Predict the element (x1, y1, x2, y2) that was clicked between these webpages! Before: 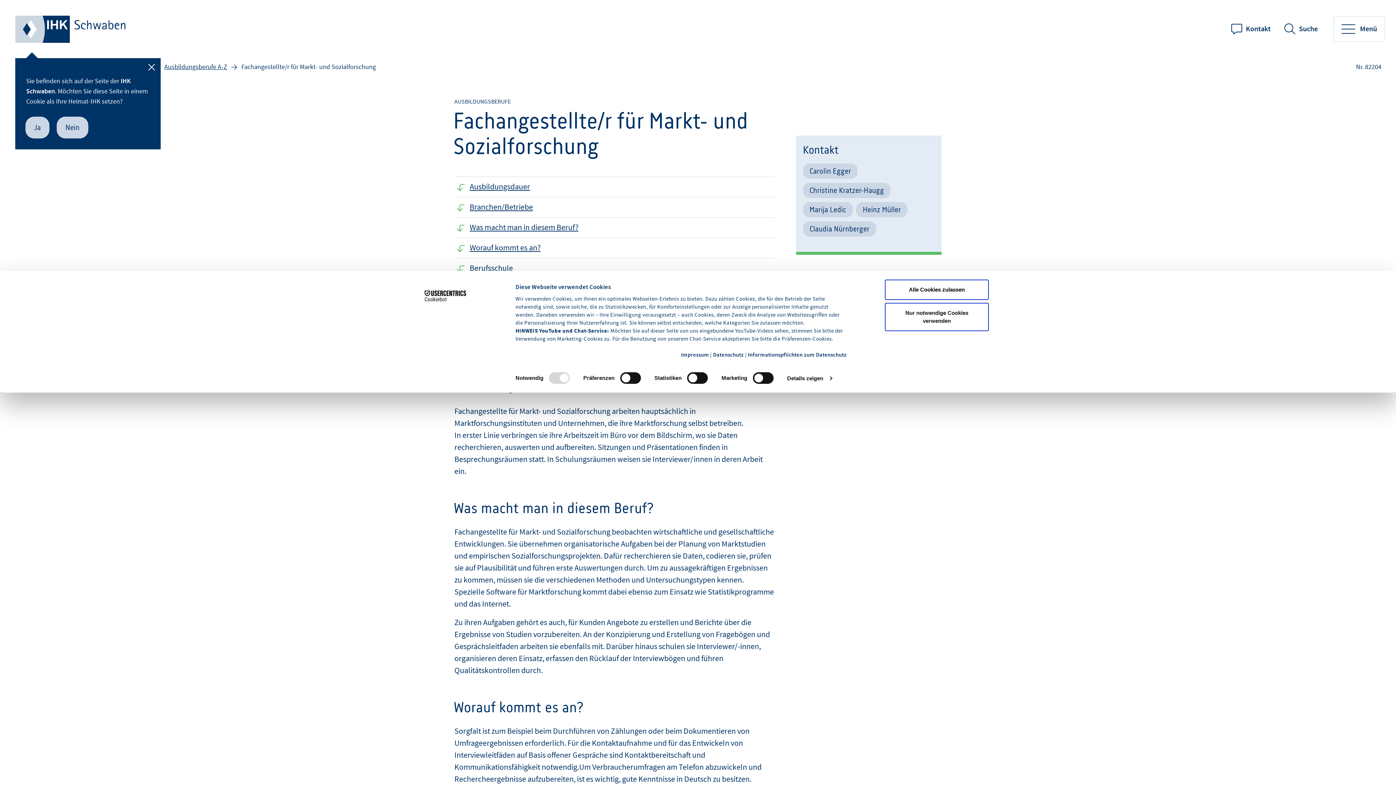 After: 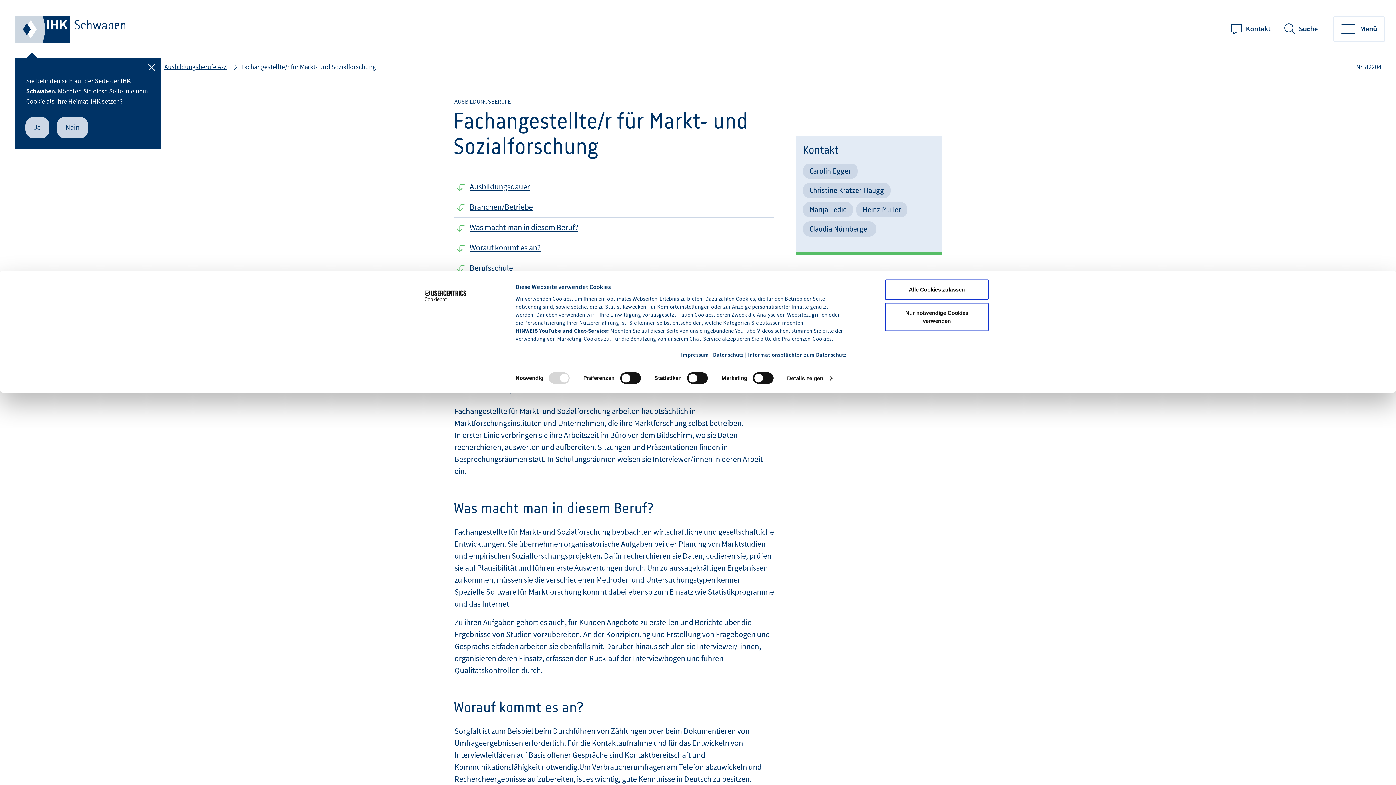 Action: bbox: (681, 351, 709, 359) label: Impressum